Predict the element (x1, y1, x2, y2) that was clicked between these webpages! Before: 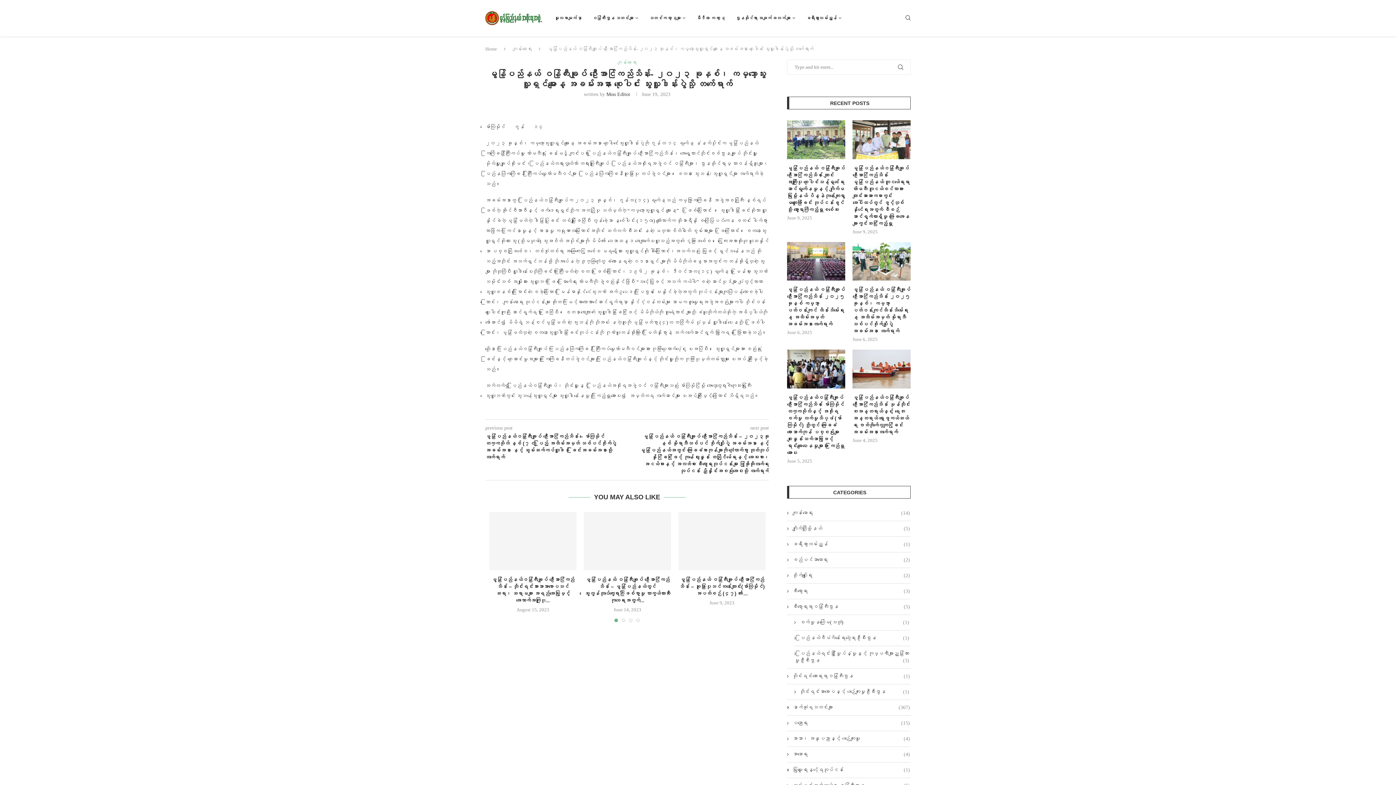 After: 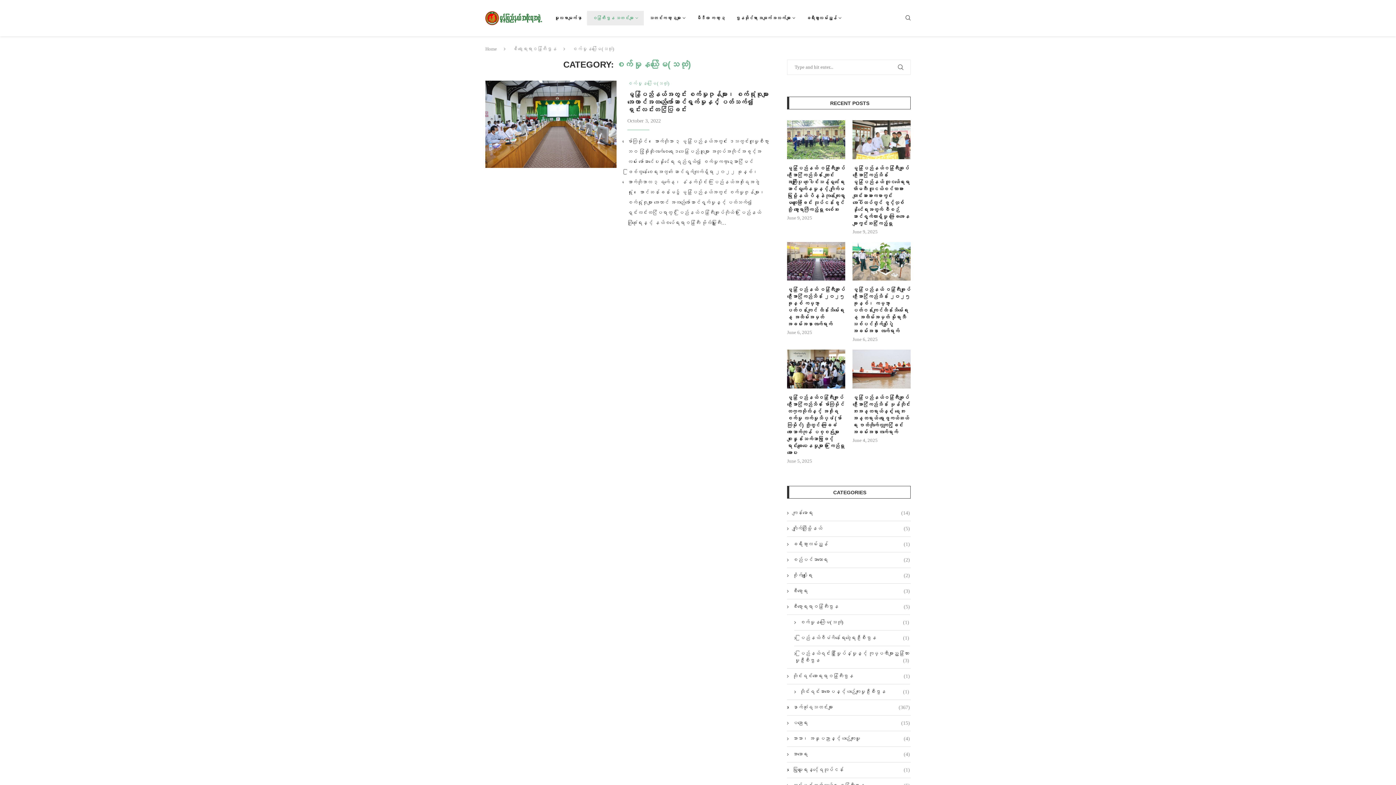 Action: label: စက်မှုနယ်မြေ(သထုံ)
(1) bbox: (794, 619, 909, 626)